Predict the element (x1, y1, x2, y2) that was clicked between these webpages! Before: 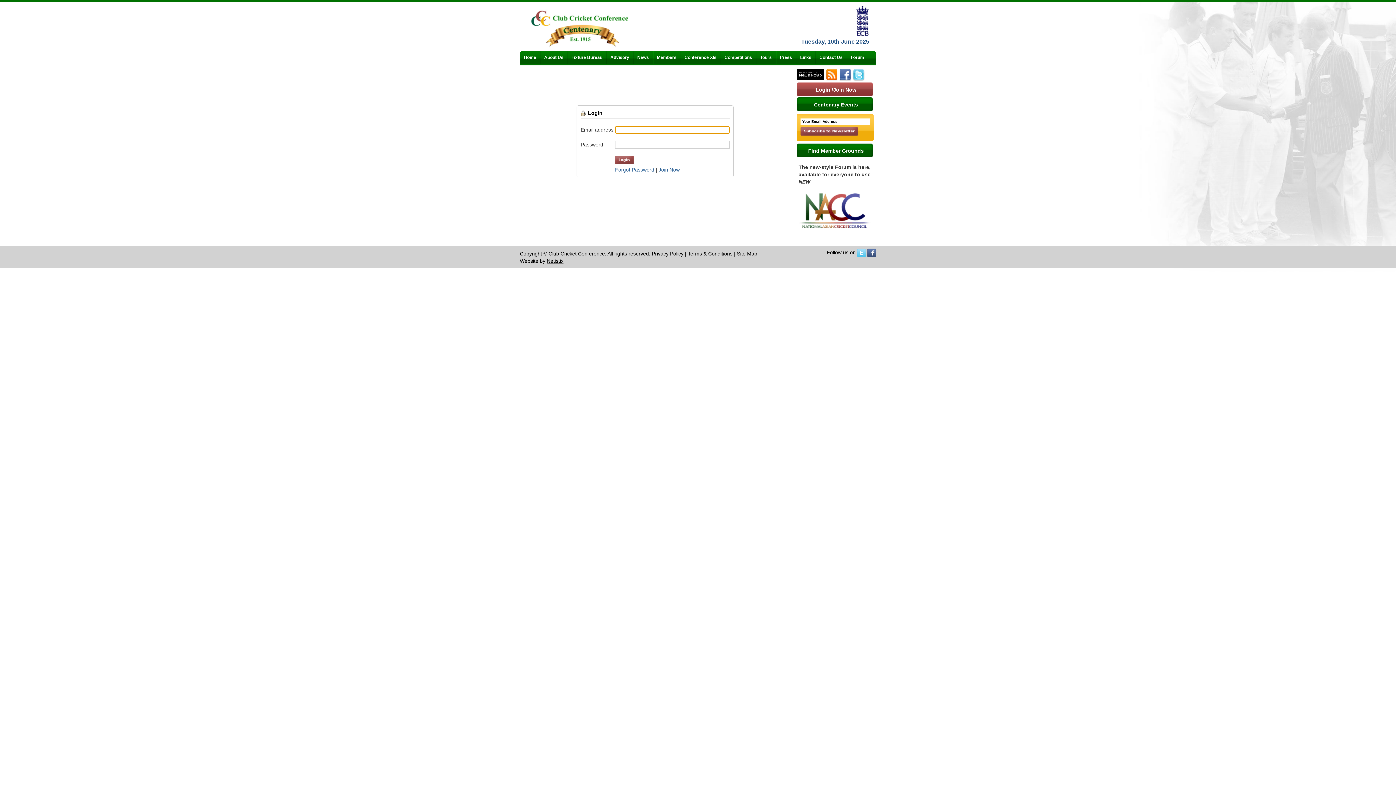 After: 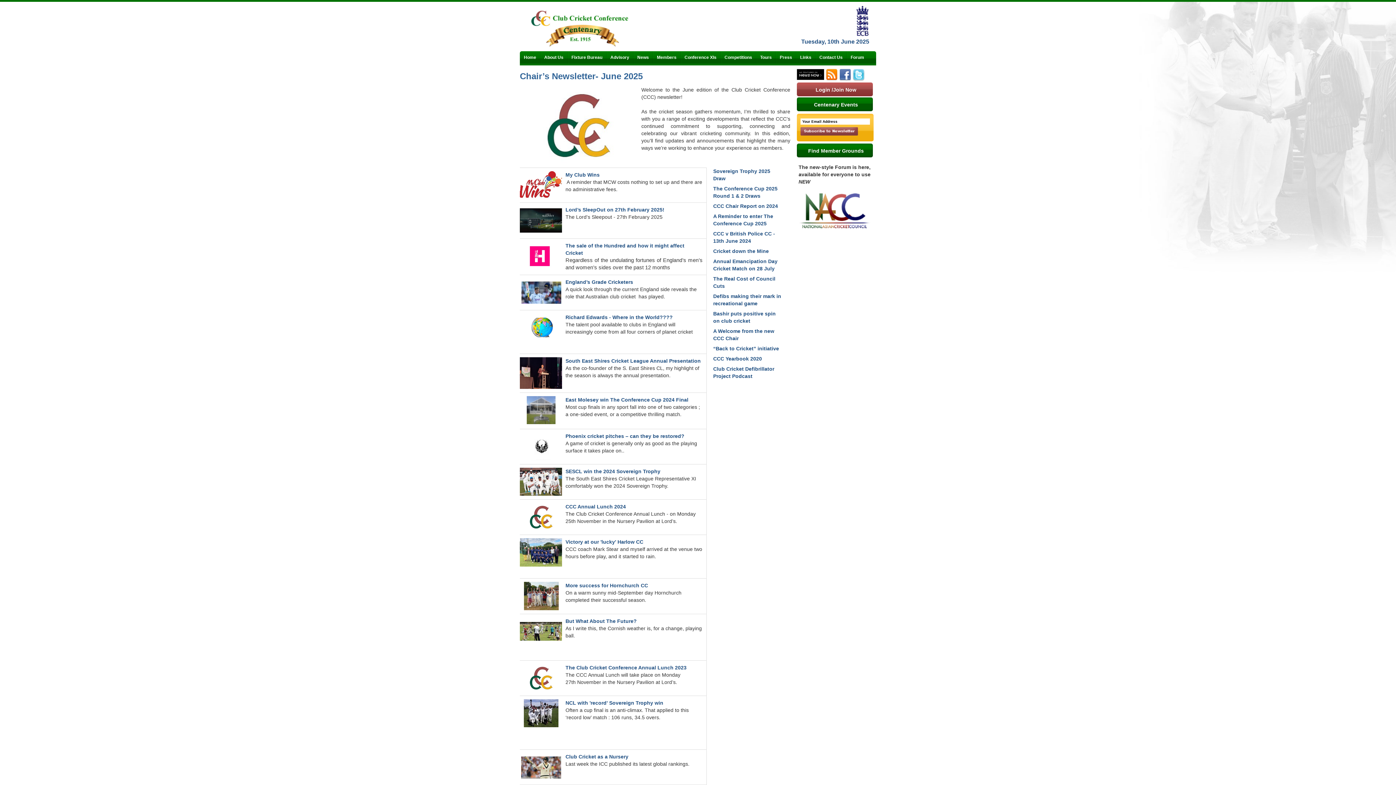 Action: bbox: (529, 42, 634, 48)